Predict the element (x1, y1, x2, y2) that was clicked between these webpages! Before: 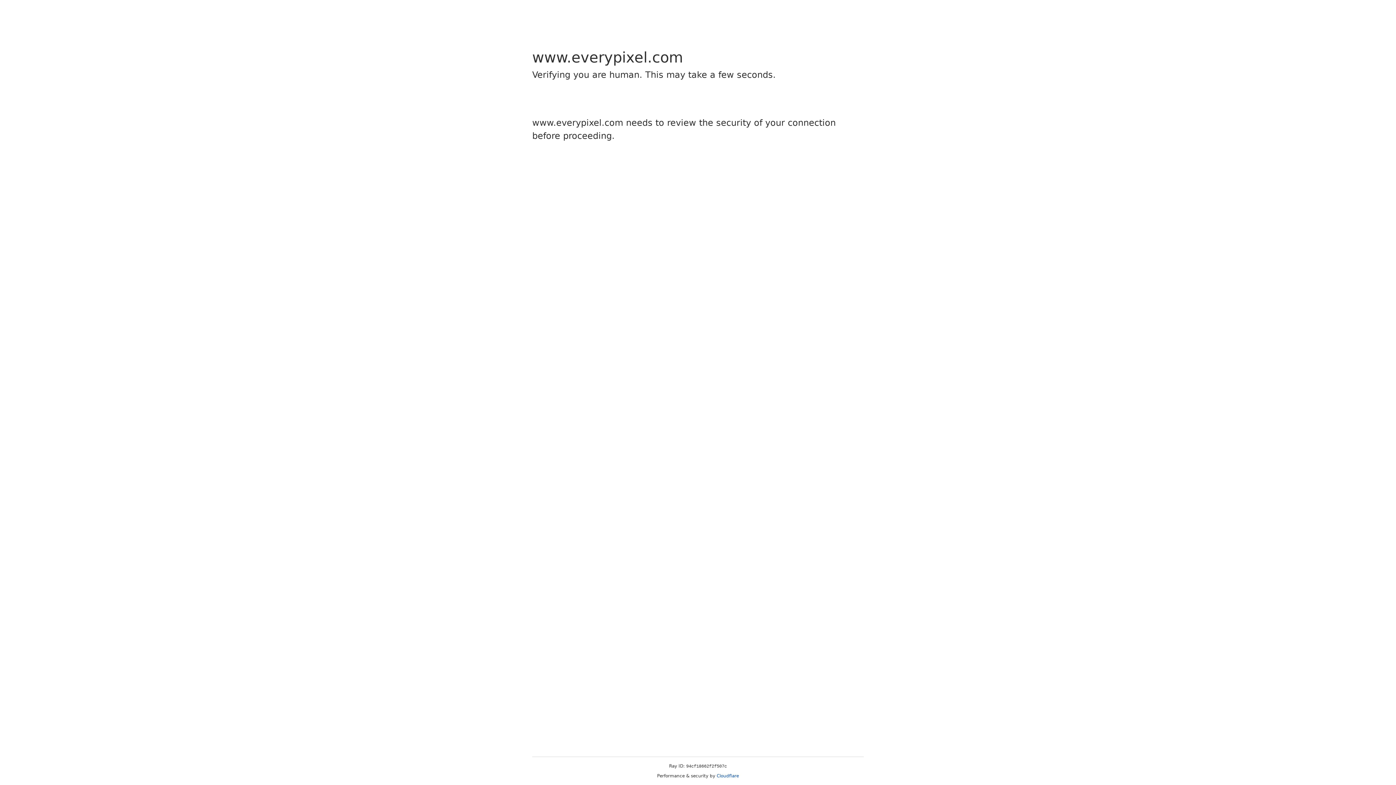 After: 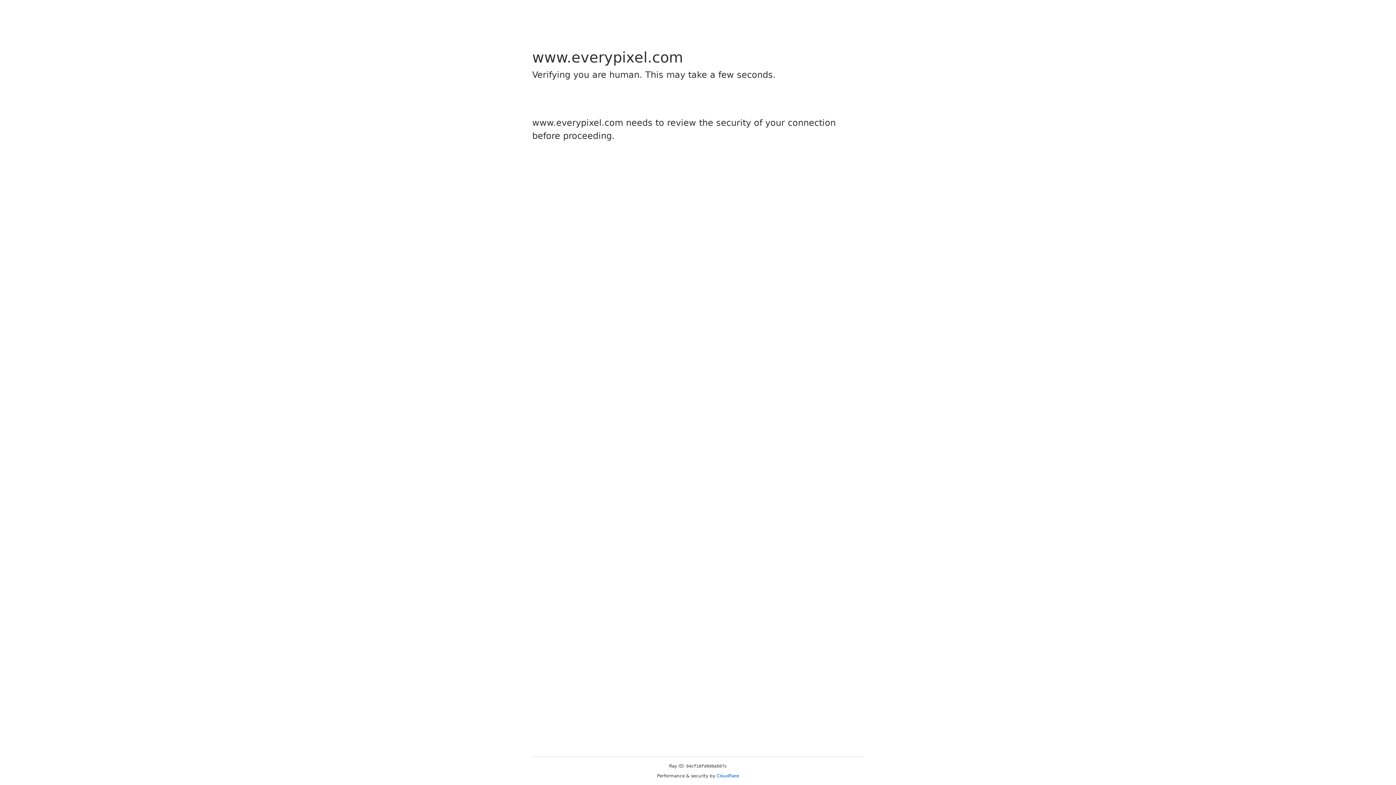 Action: label: Cloudflare bbox: (716, 773, 739, 778)